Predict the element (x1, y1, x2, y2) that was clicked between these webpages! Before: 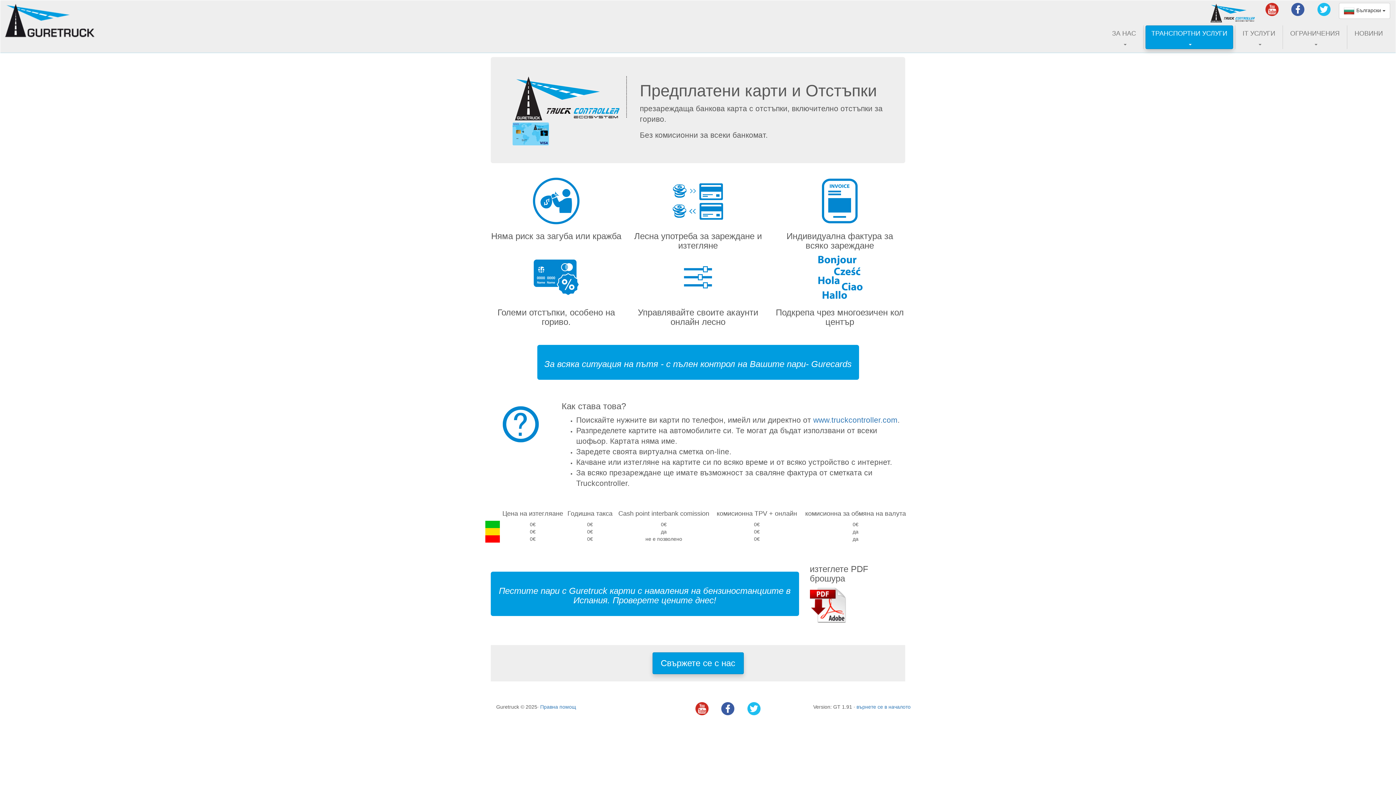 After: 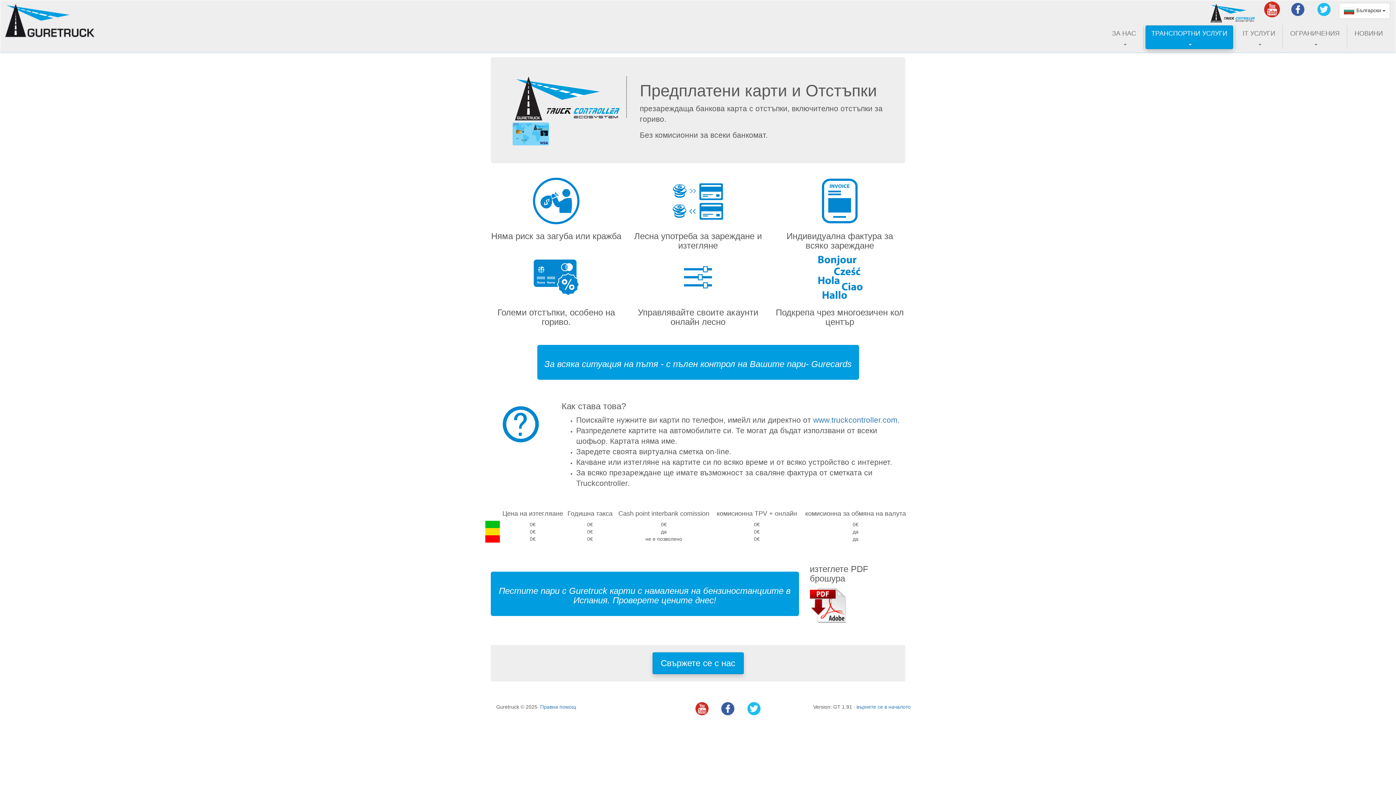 Action: bbox: (1261, 0, 1287, 20)